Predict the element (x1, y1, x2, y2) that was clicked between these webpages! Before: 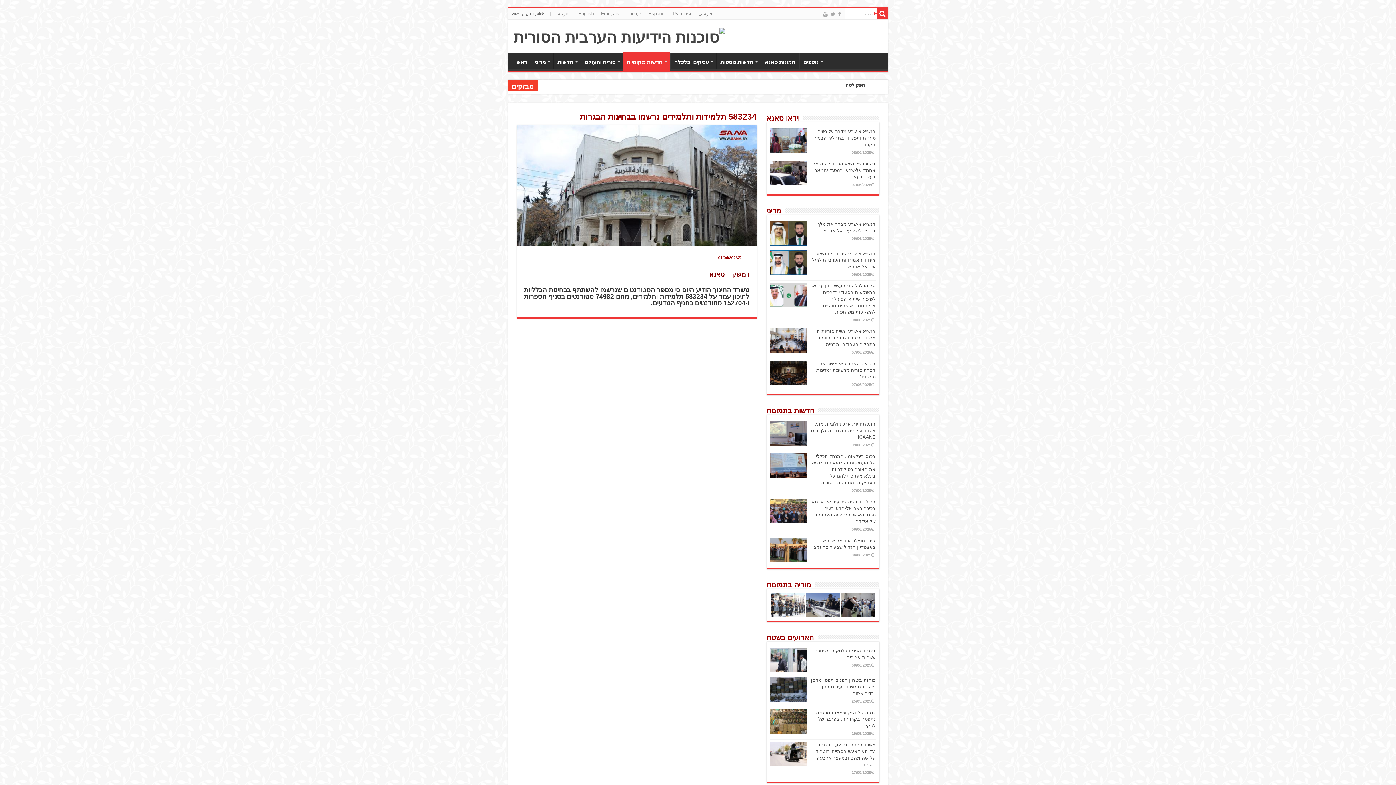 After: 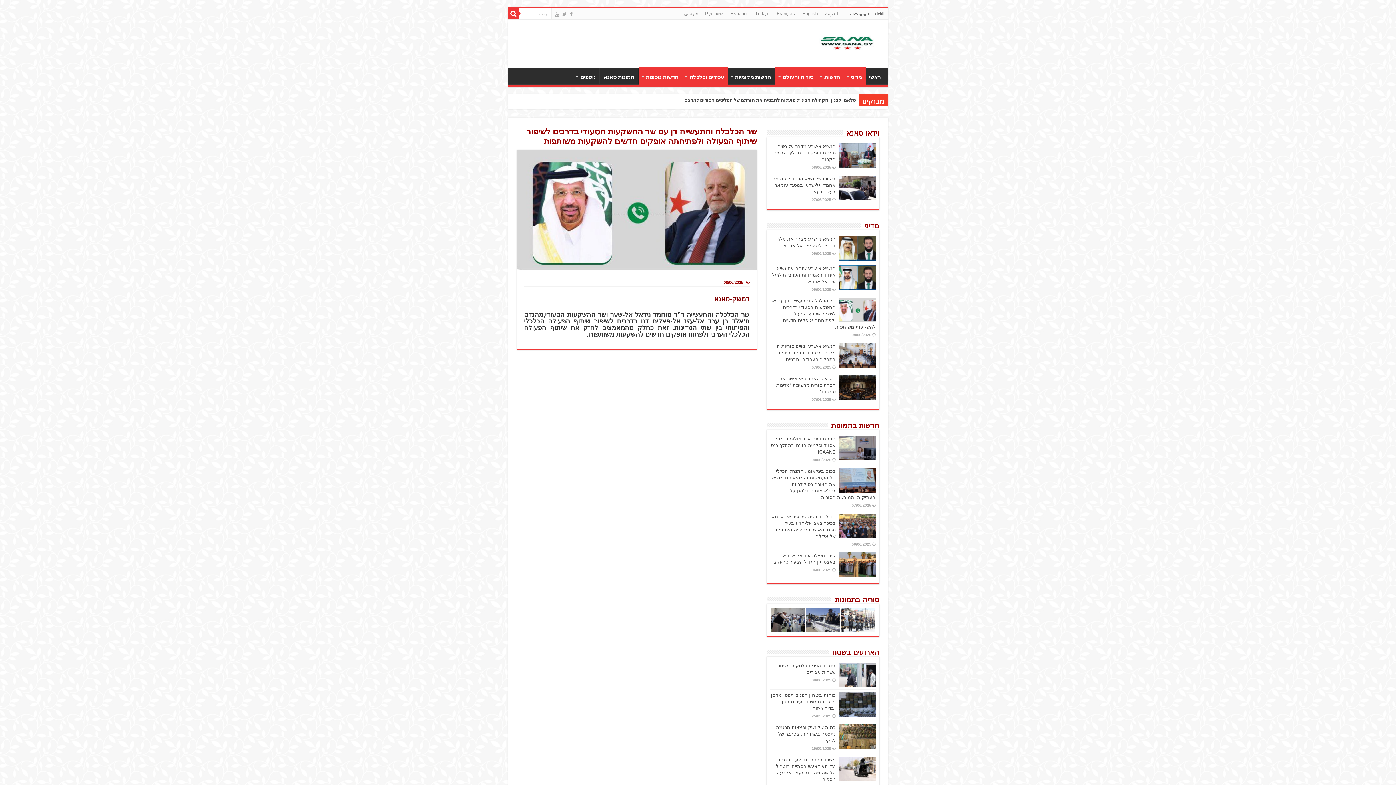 Action: label: שר הכלכלה והתעשייה דן עם שר ההשקעות הסעודי בדרכים לשיפור שיתוף הפעולה ולפתיחתה אופקים חדשים להשקעות משותפות bbox: (810, 283, 875, 314)